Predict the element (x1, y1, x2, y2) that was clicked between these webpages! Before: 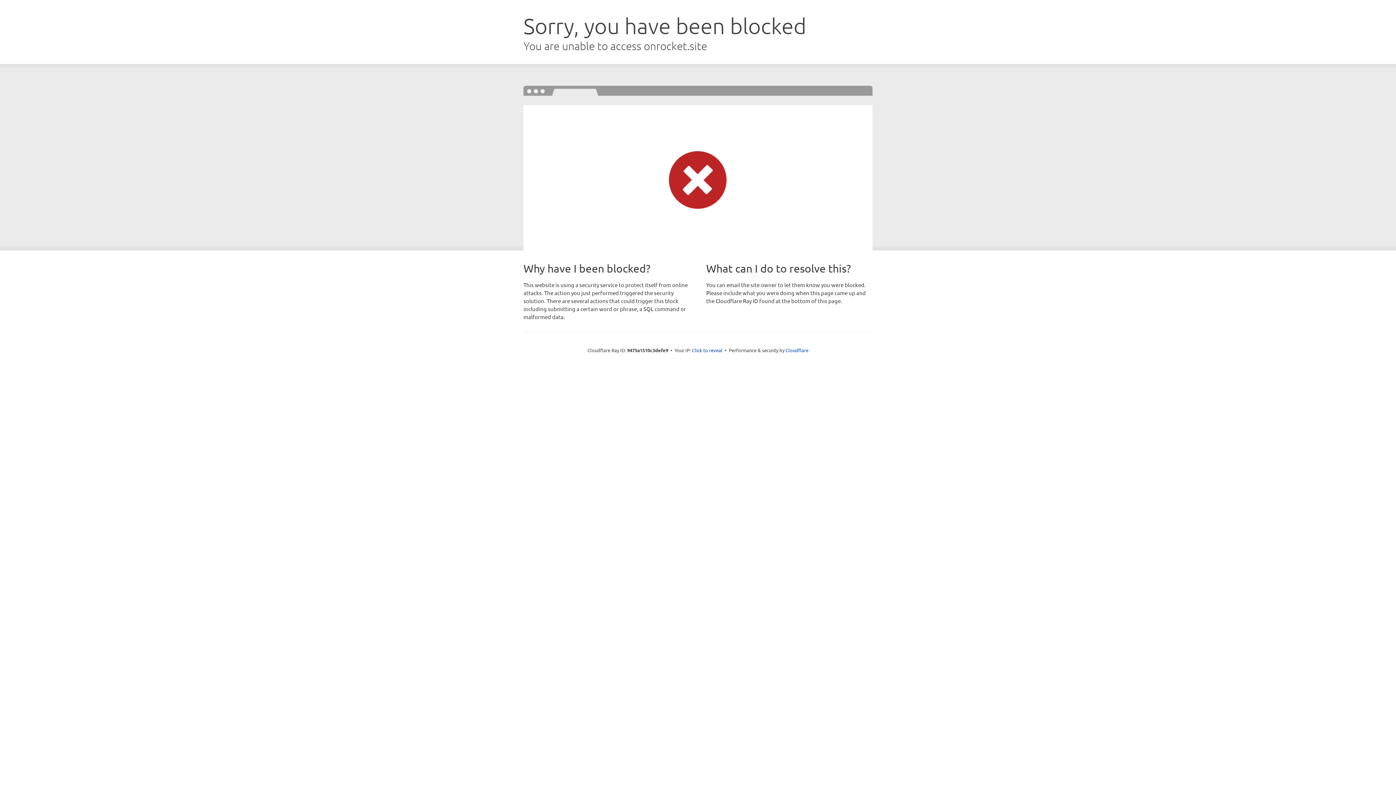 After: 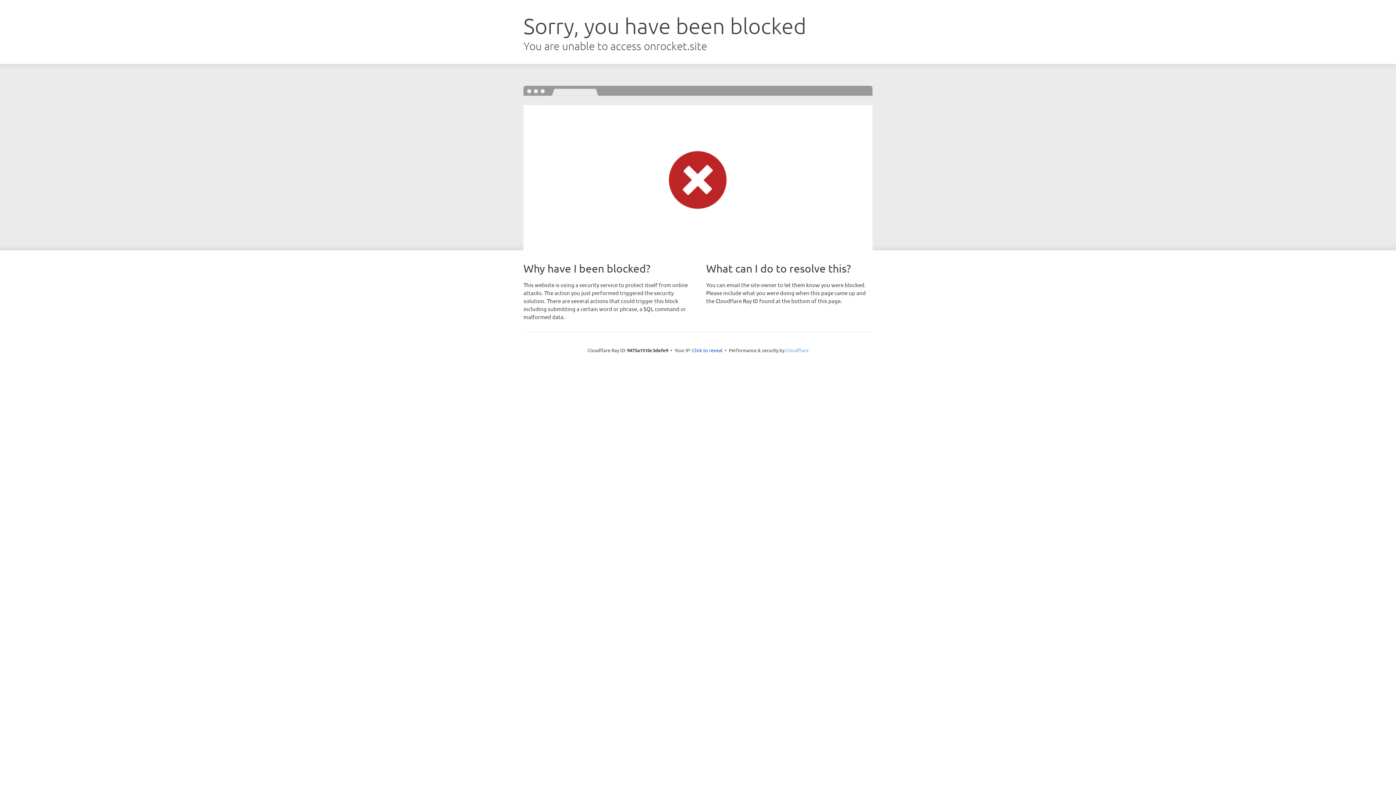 Action: bbox: (785, 347, 808, 353) label: Cloudflare